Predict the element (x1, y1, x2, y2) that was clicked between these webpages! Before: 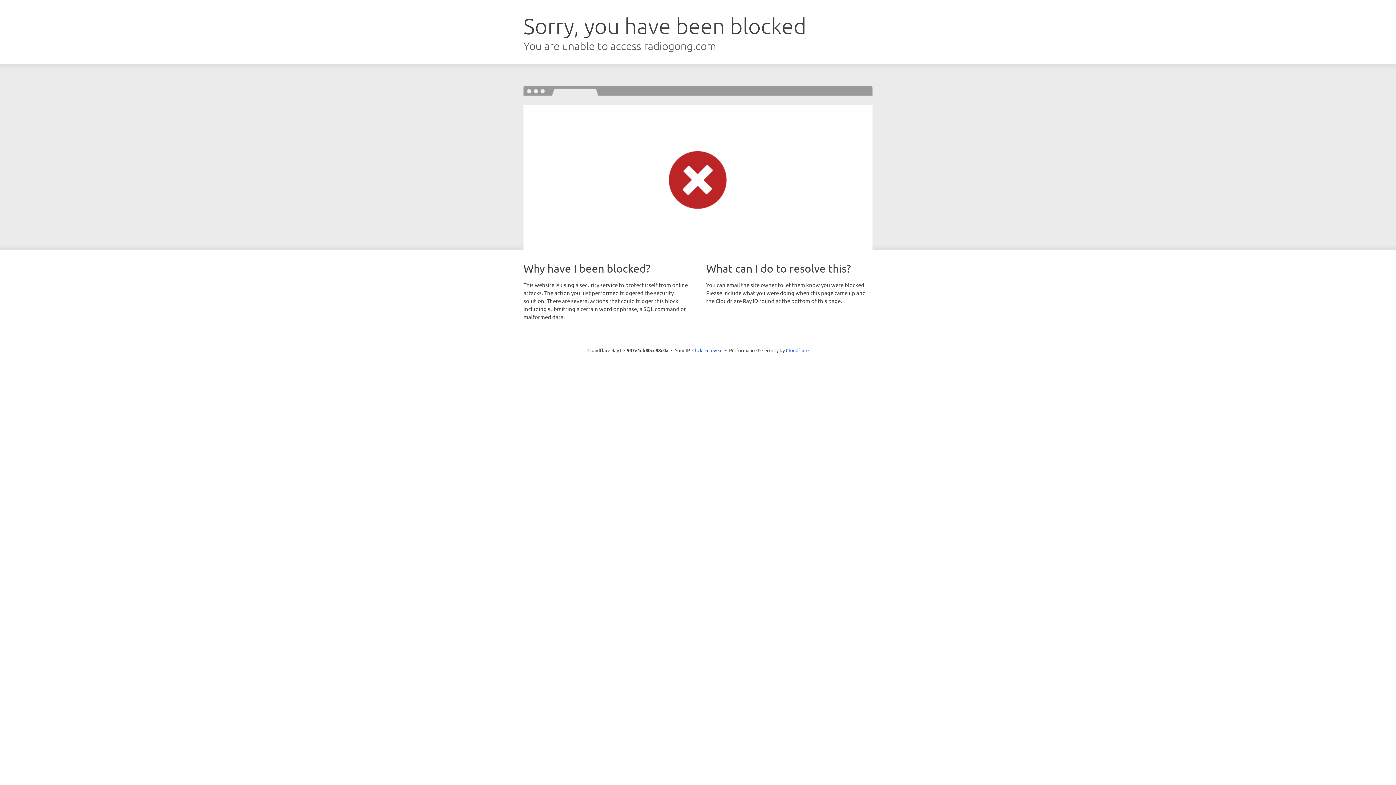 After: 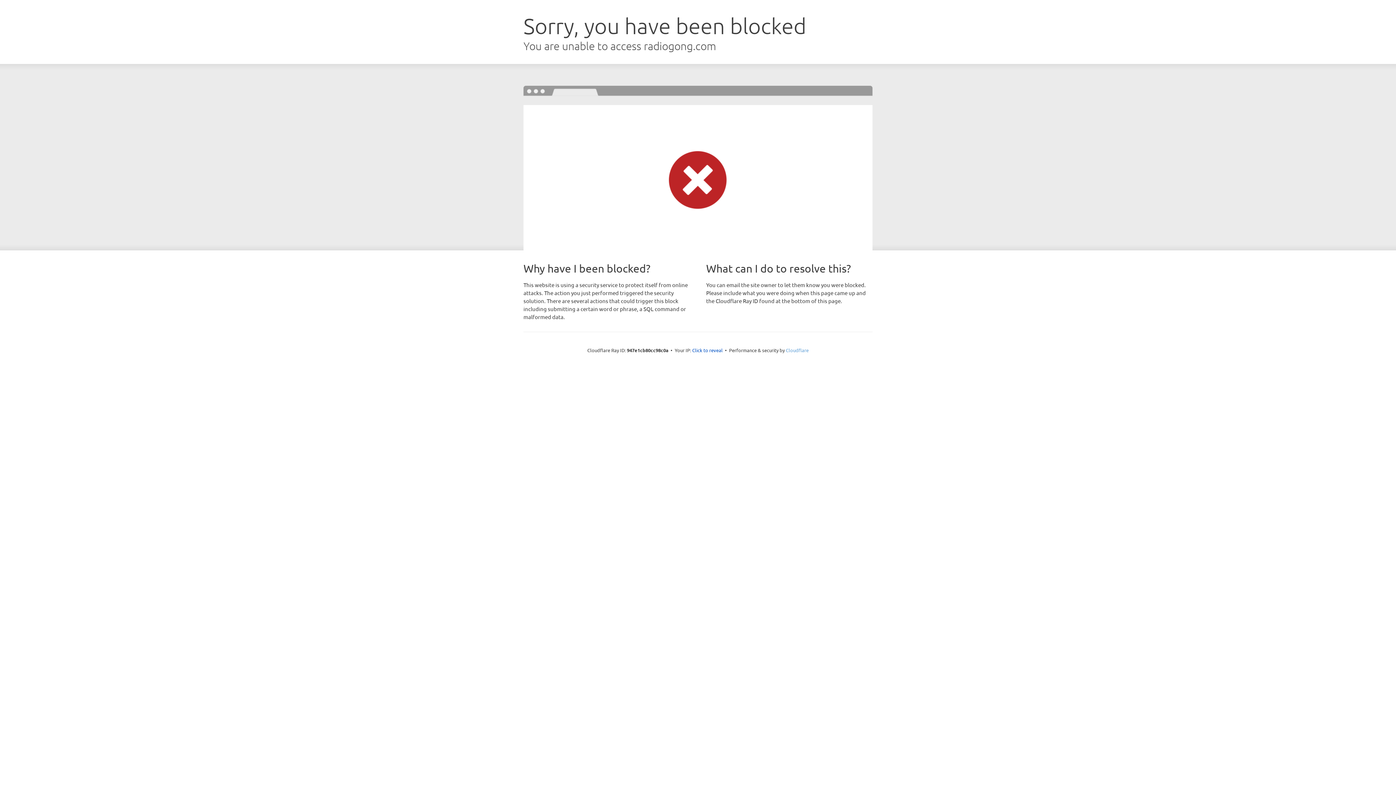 Action: label: Cloudflare bbox: (786, 347, 808, 353)